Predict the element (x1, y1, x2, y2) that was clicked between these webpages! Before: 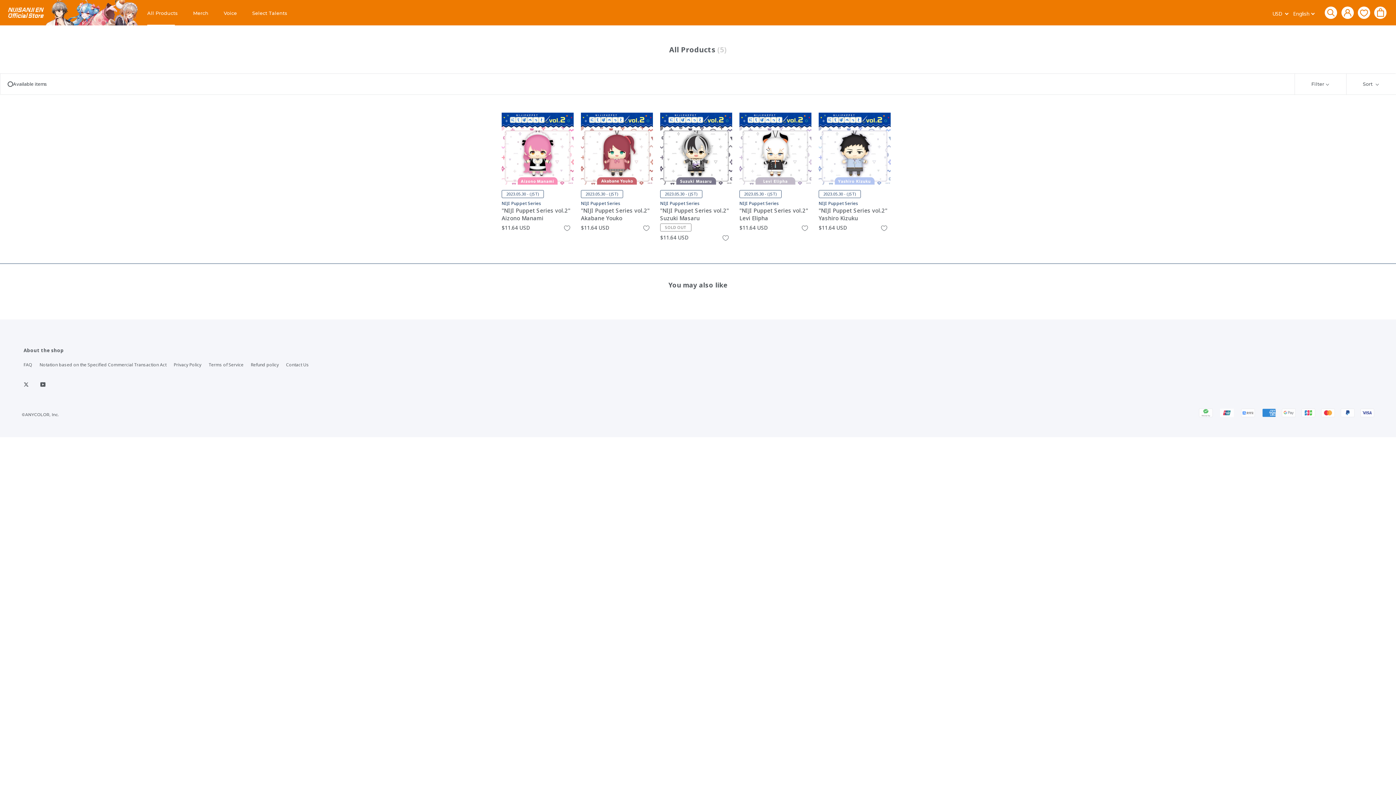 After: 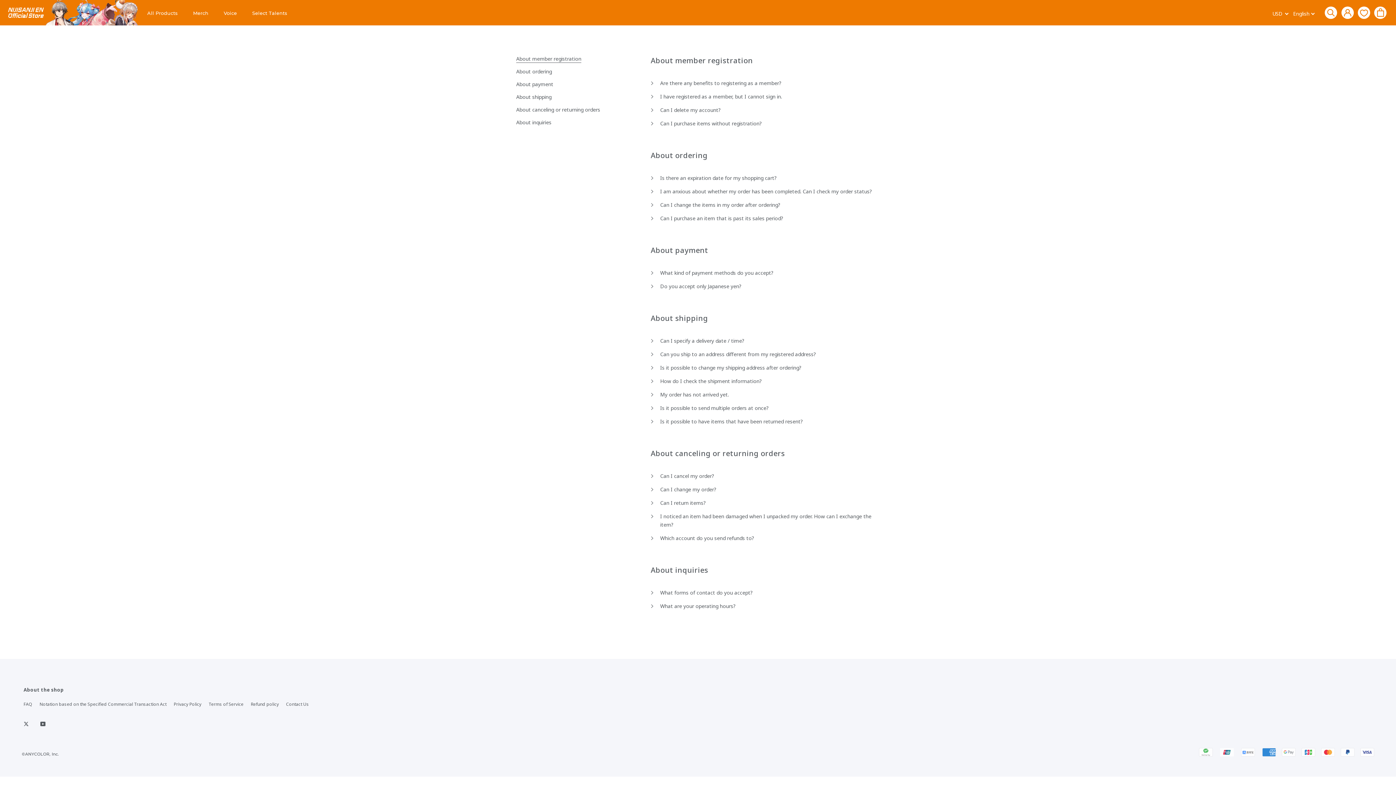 Action: label: FAQ bbox: (23, 361, 32, 368)